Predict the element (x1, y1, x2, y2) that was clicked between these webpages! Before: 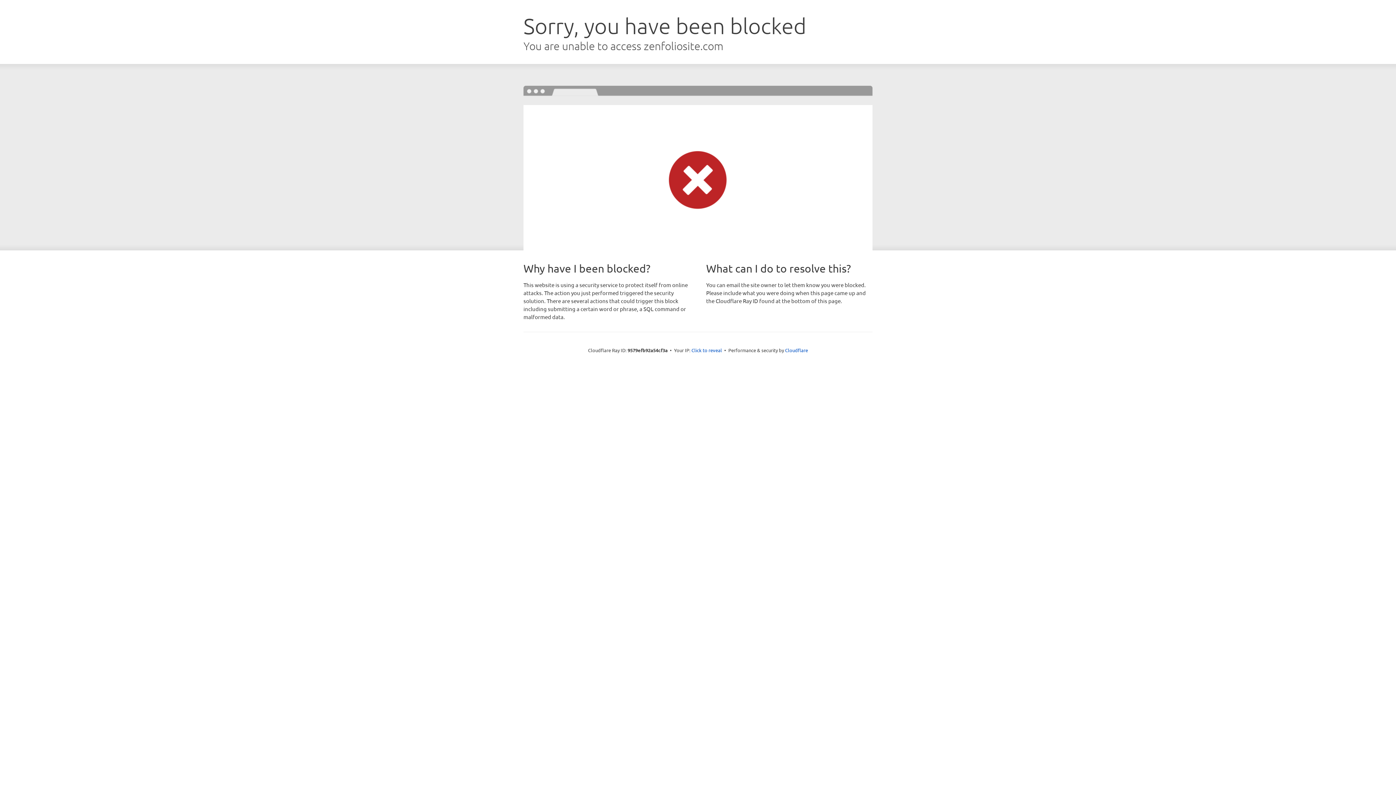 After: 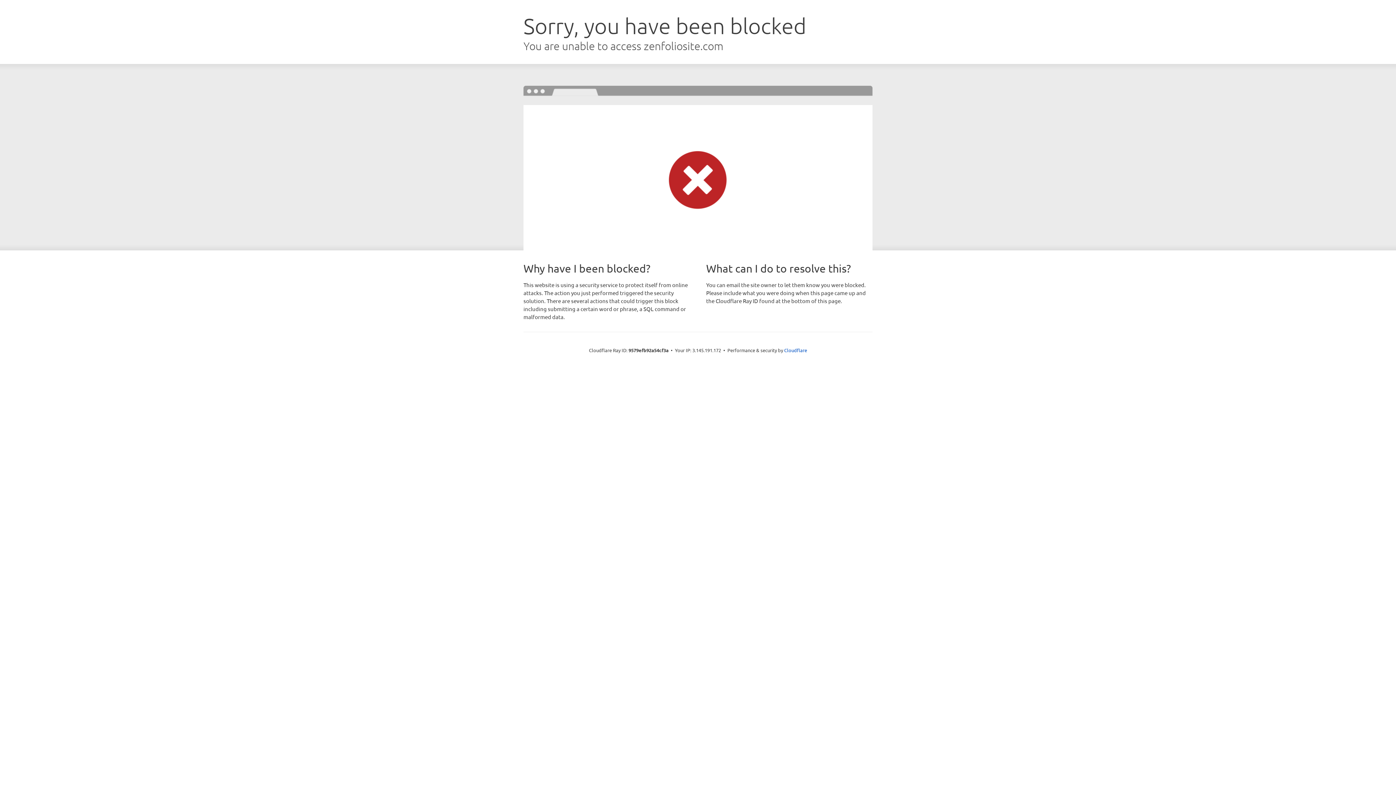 Action: label: Click to reveal bbox: (691, 346, 722, 353)